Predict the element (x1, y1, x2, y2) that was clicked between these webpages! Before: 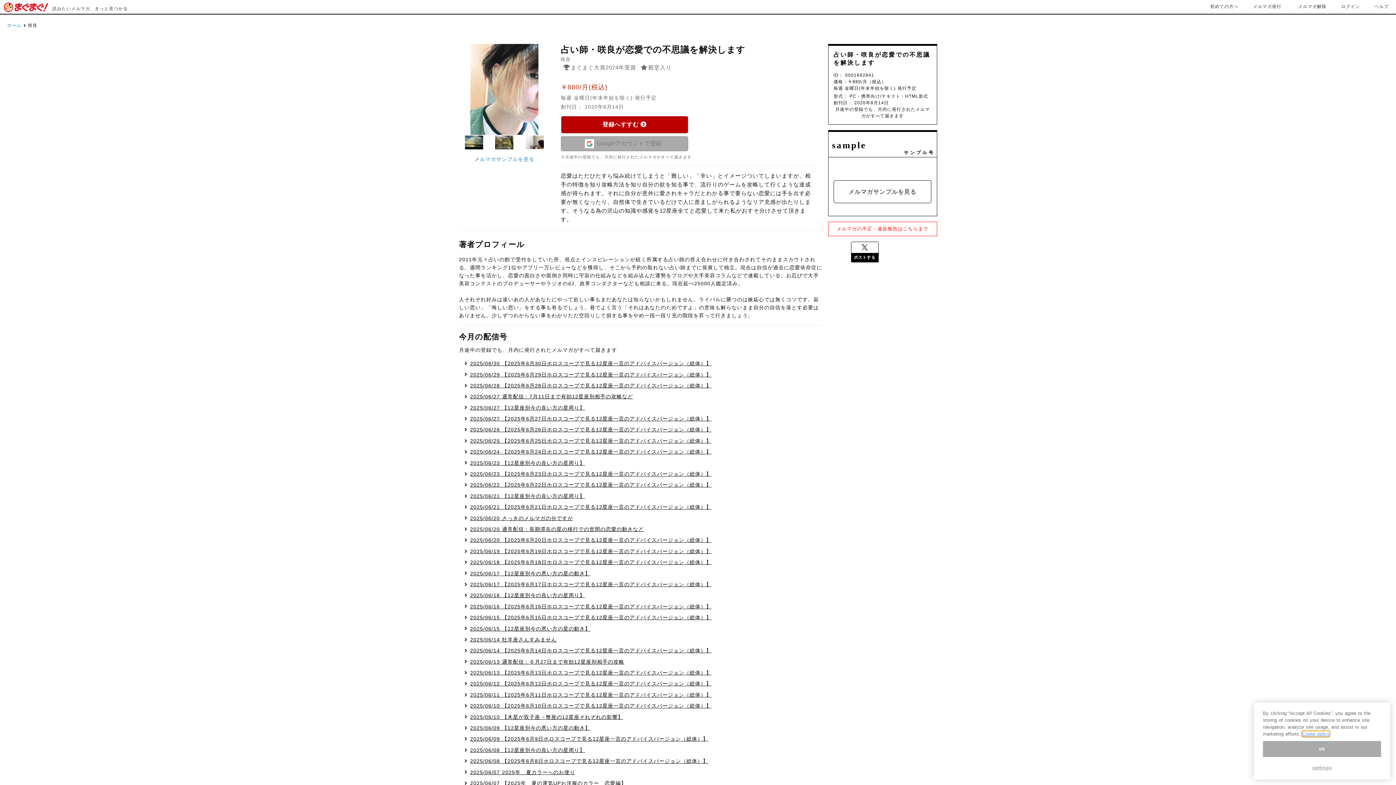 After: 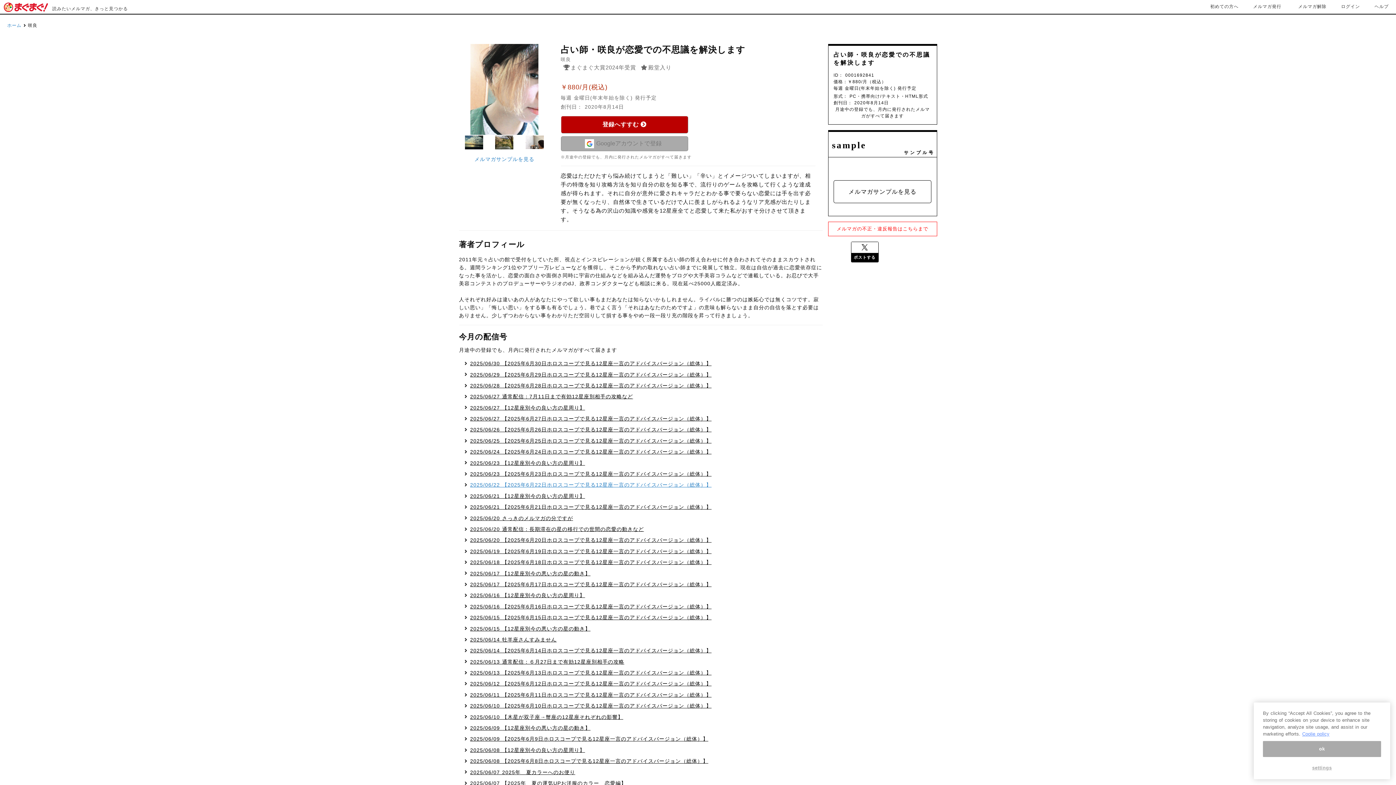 Action: label: 2025/06/22 【2025年6月22日ホロスコープで見る12星座一言のアドバイスバージョン（総体）】 bbox: (470, 482, 711, 488)